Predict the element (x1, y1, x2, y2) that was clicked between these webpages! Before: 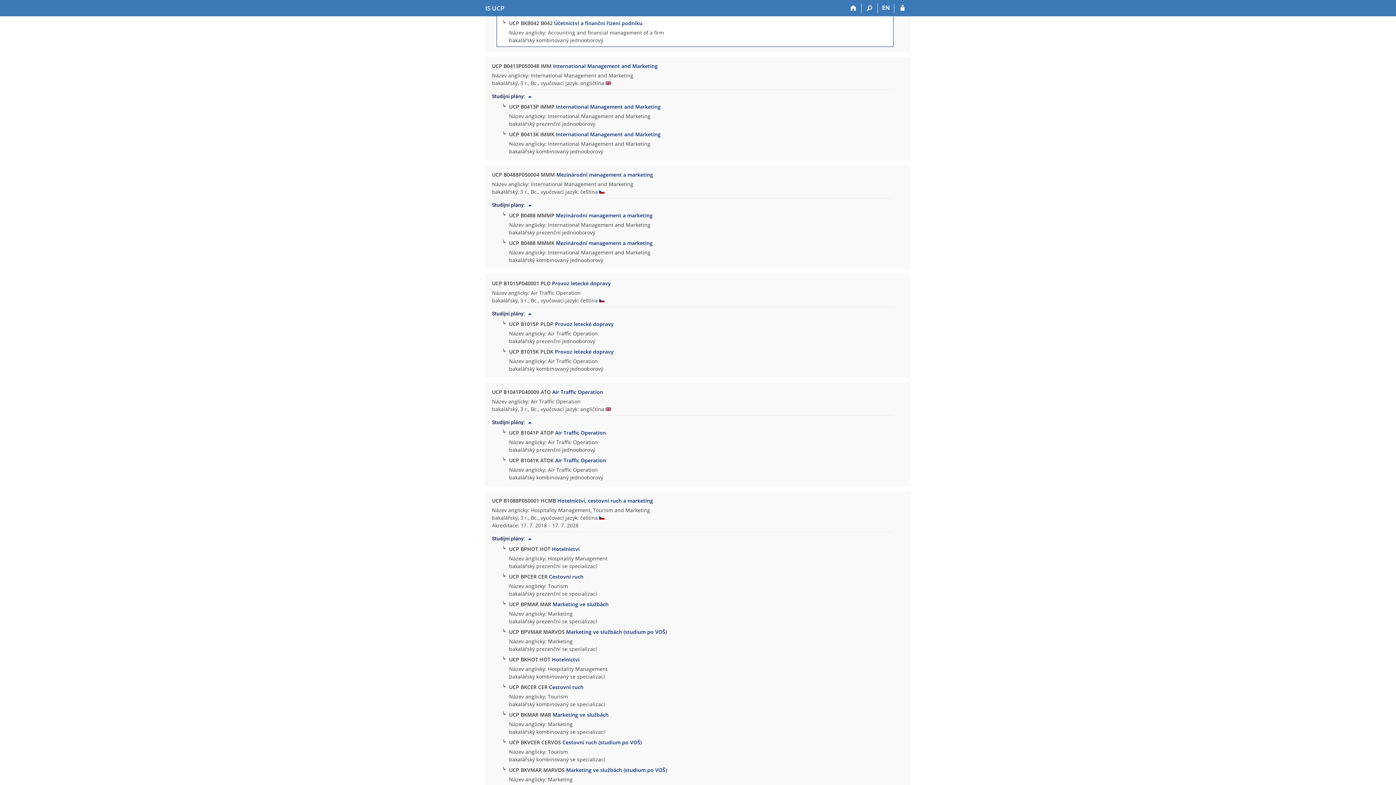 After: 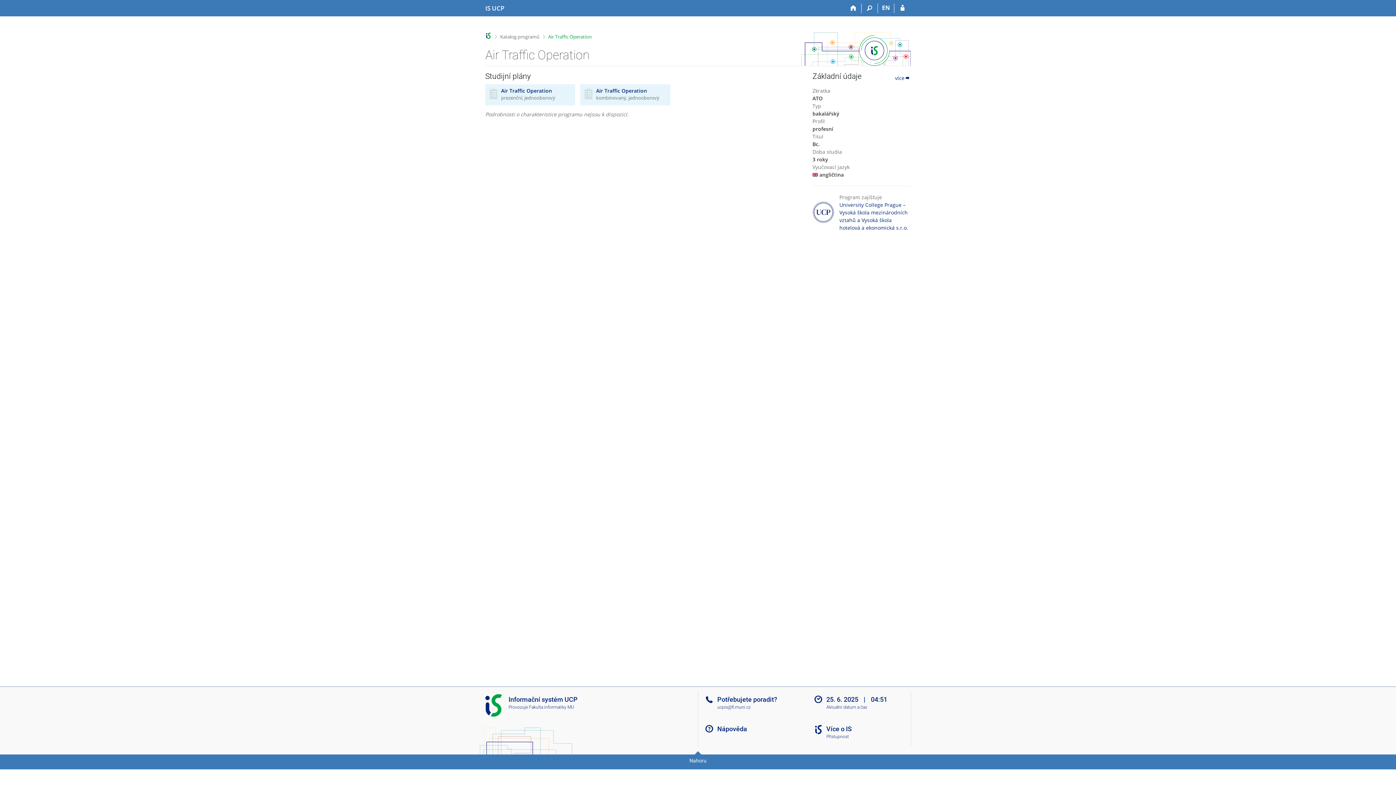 Action: bbox: (552, 388, 603, 395) label: Air Traffic Operation